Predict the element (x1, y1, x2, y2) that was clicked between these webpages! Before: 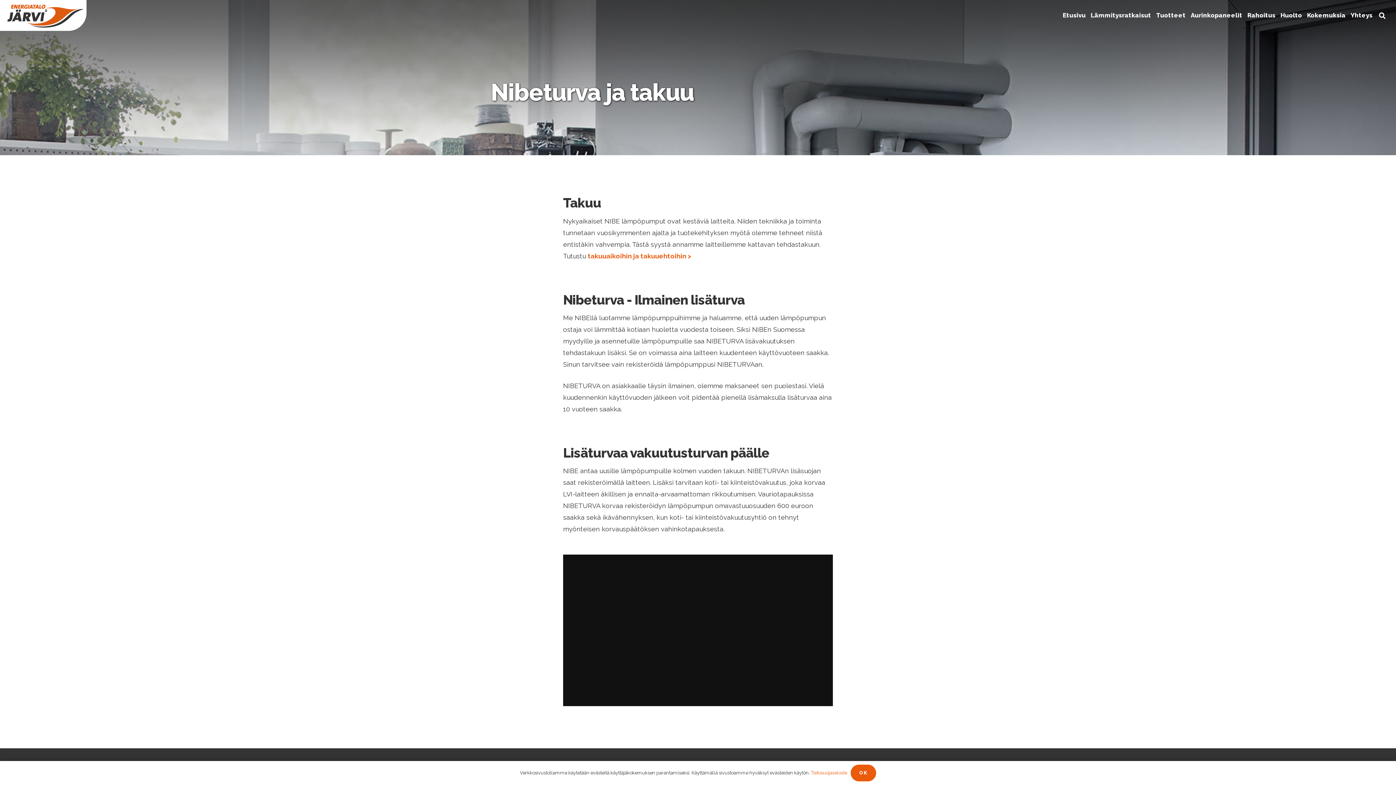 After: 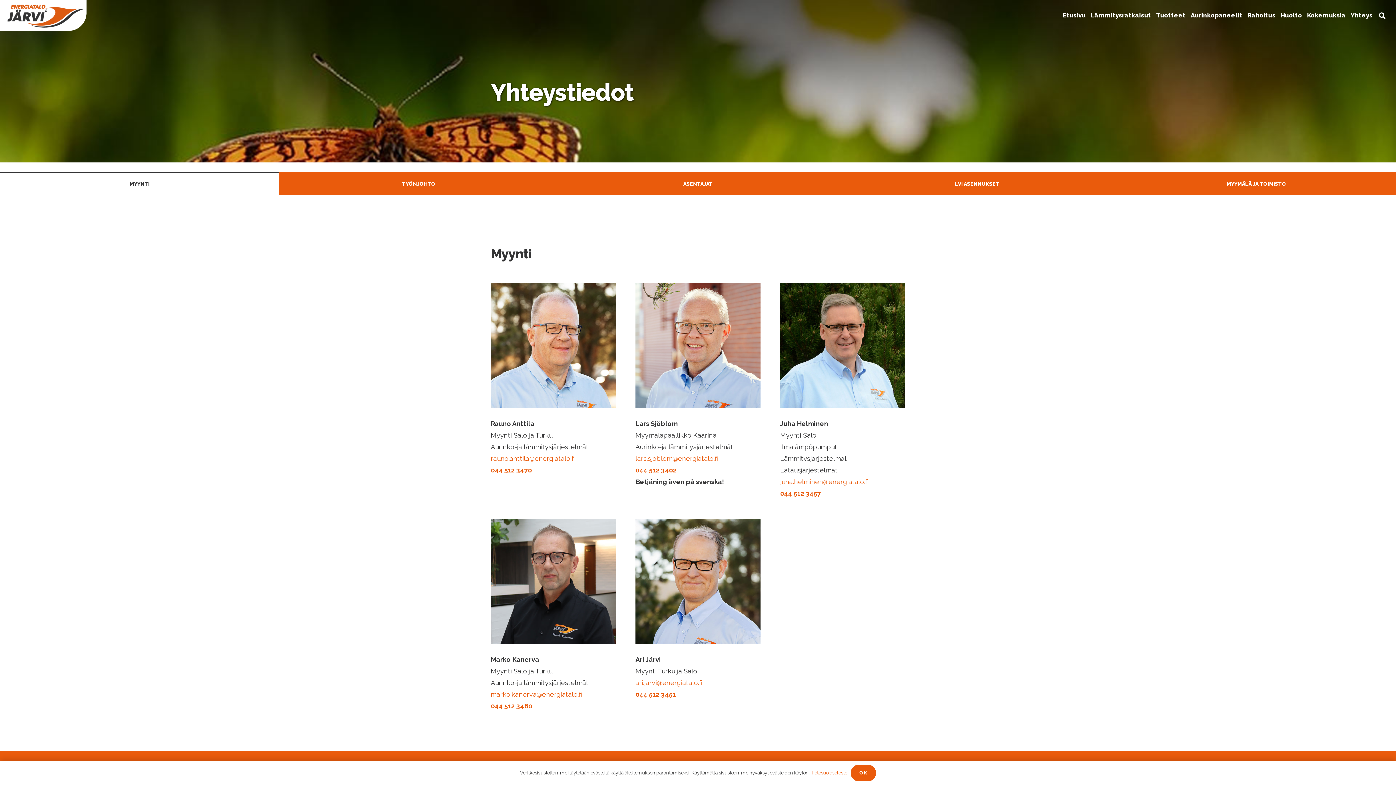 Action: label: Yhteys bbox: (1348, 0, 1375, 30)